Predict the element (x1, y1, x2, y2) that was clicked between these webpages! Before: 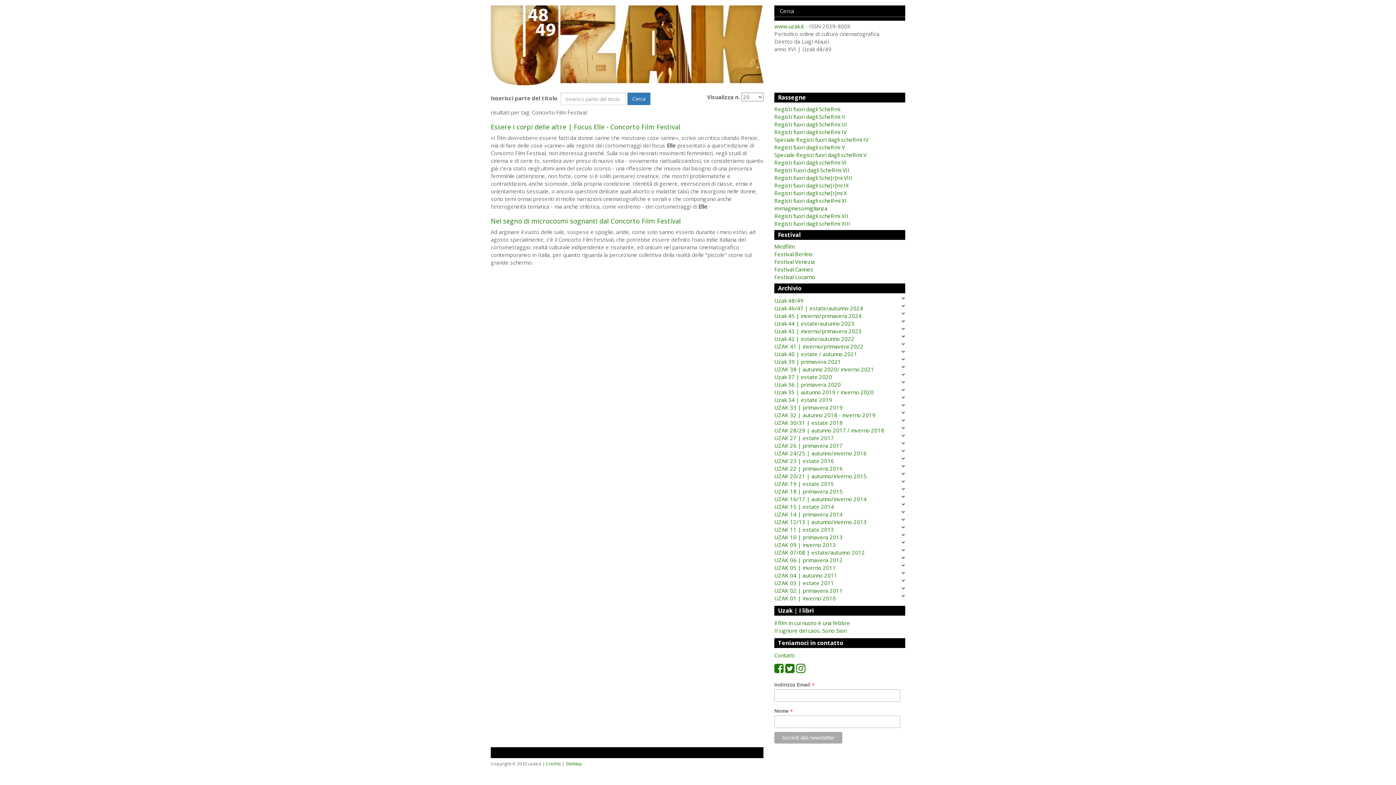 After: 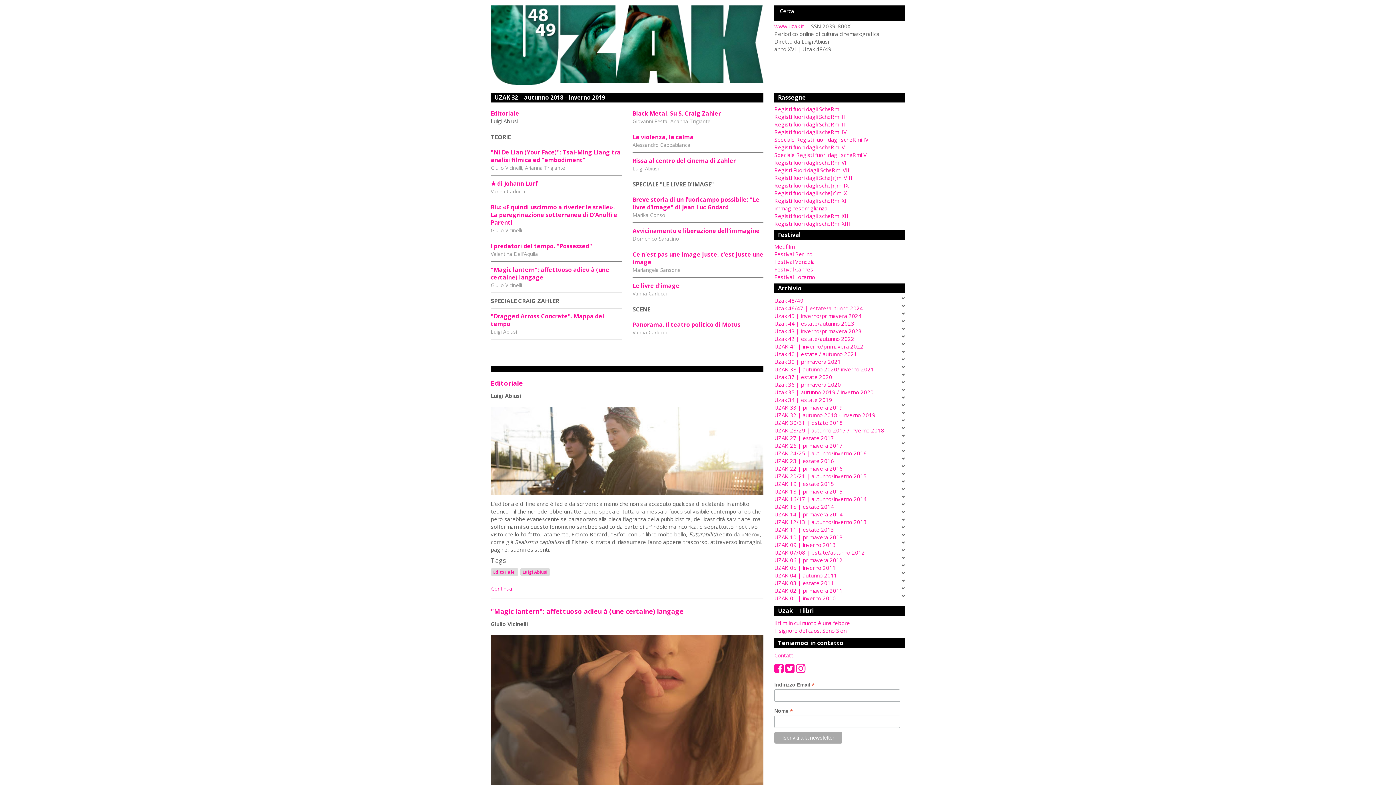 Action: label: UZAK 32 | autunno 2018 - inverno 2019 bbox: (774, 411, 875, 419)